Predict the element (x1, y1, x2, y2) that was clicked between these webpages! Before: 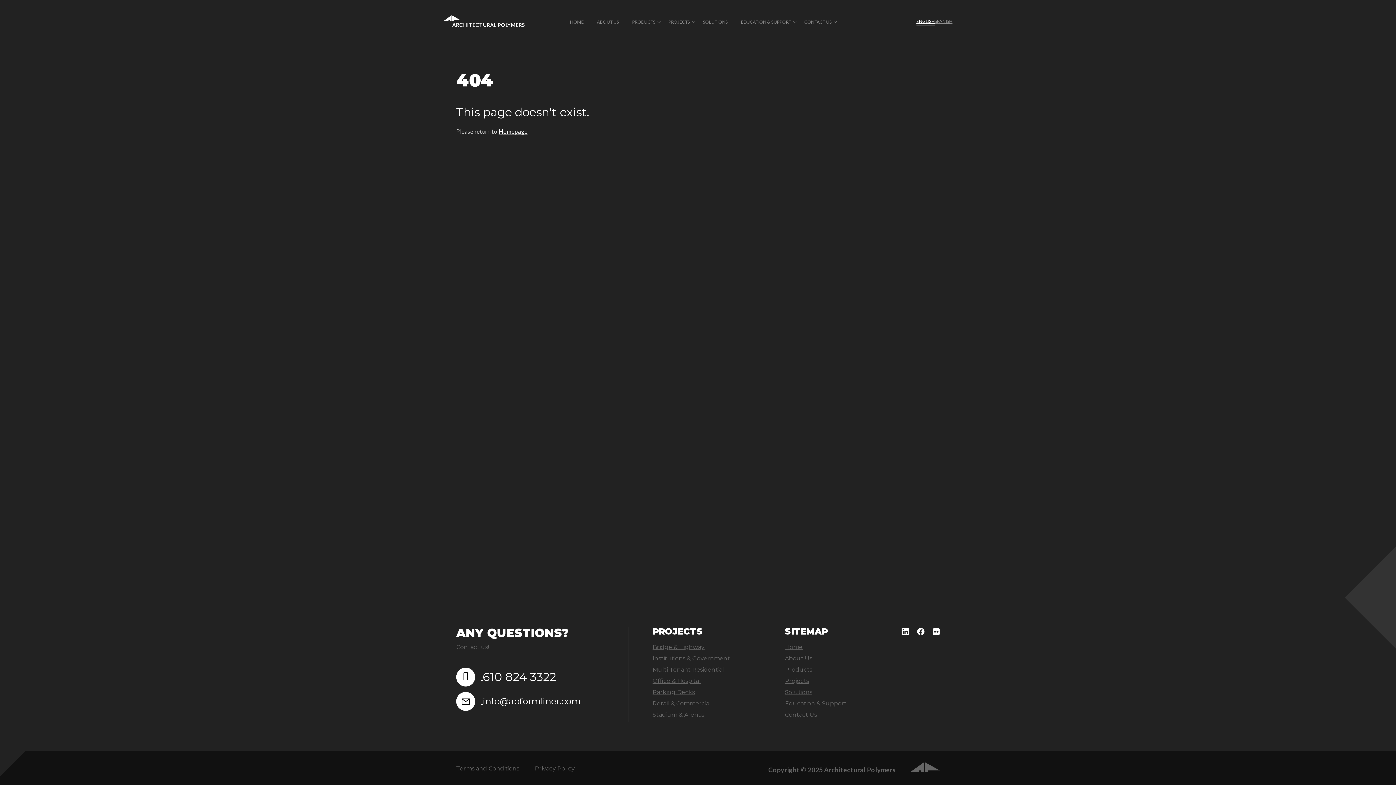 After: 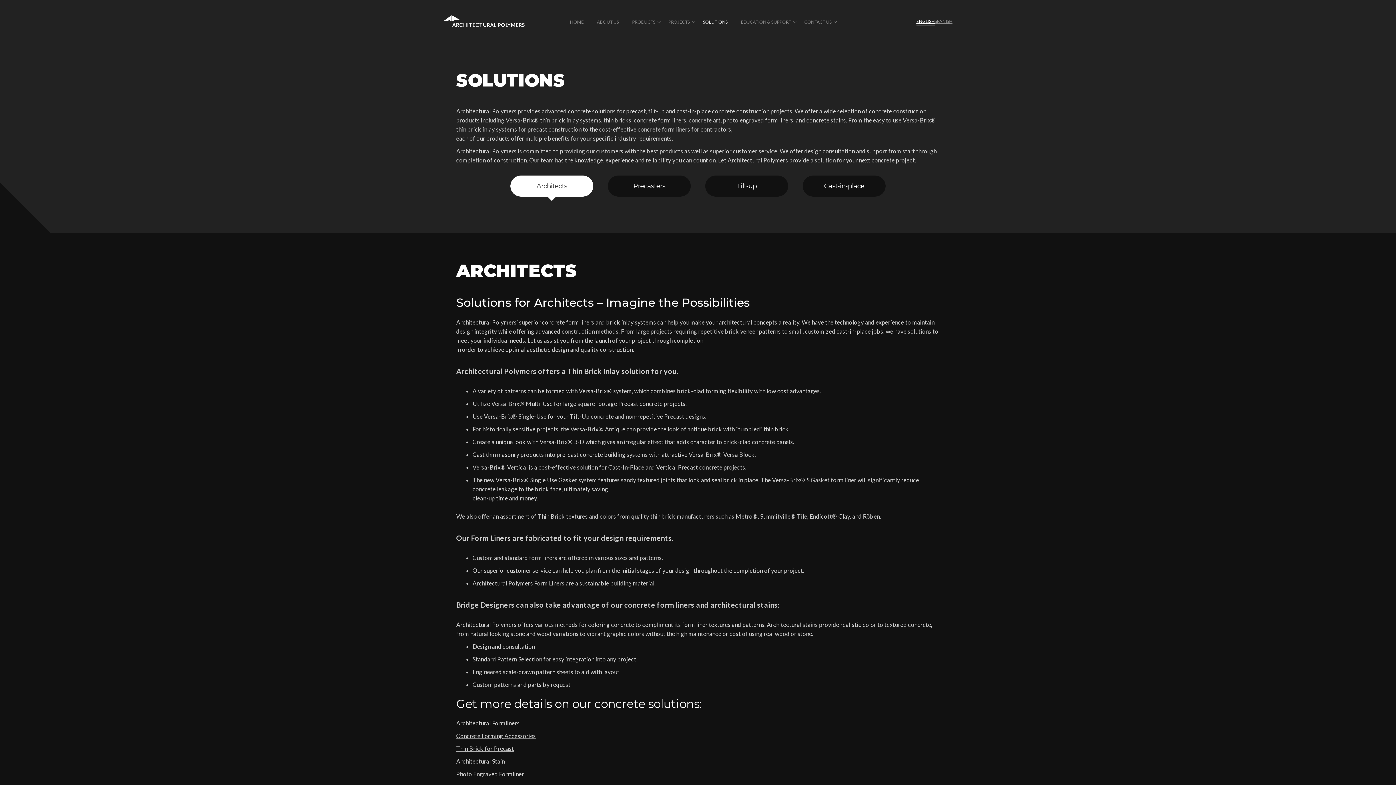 Action: bbox: (703, 19, 727, 24) label: SOLUTIONS